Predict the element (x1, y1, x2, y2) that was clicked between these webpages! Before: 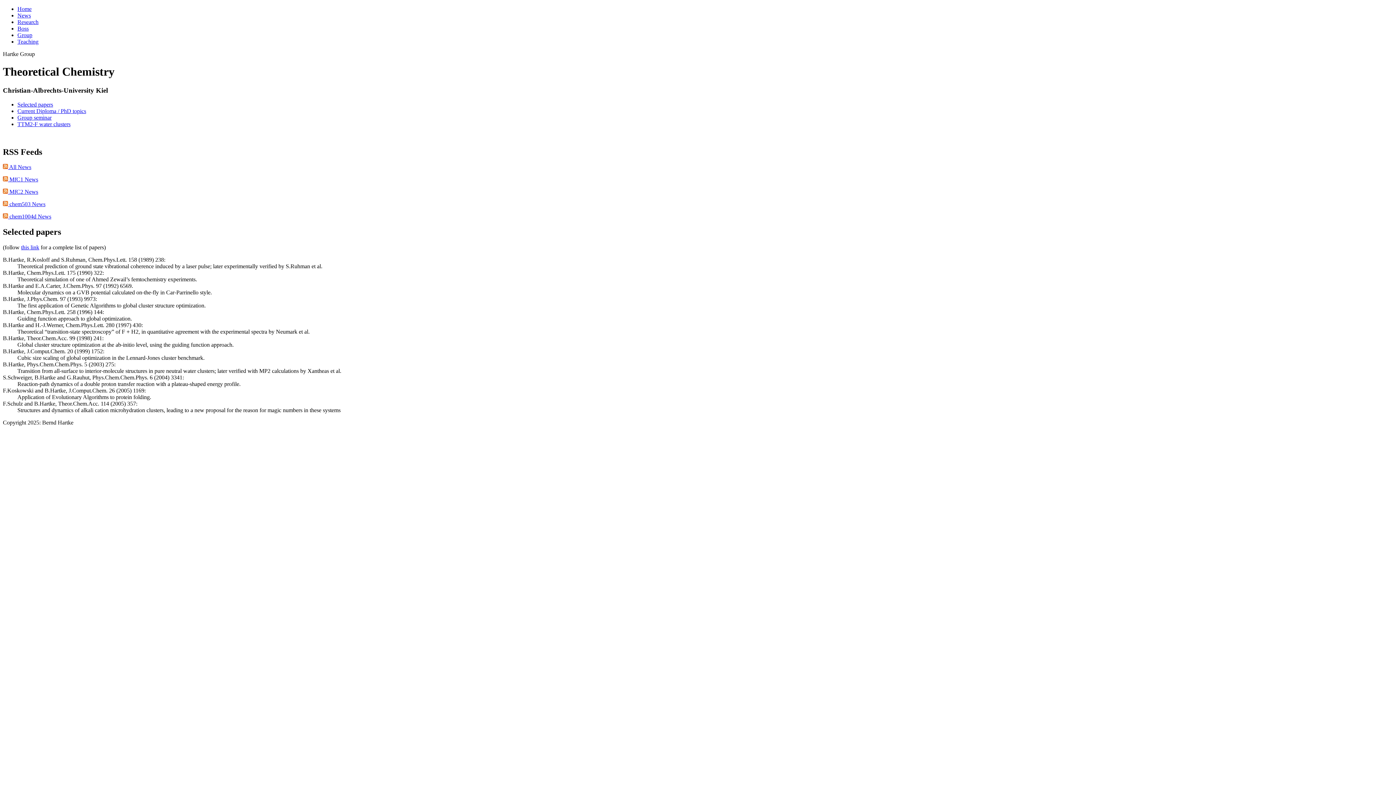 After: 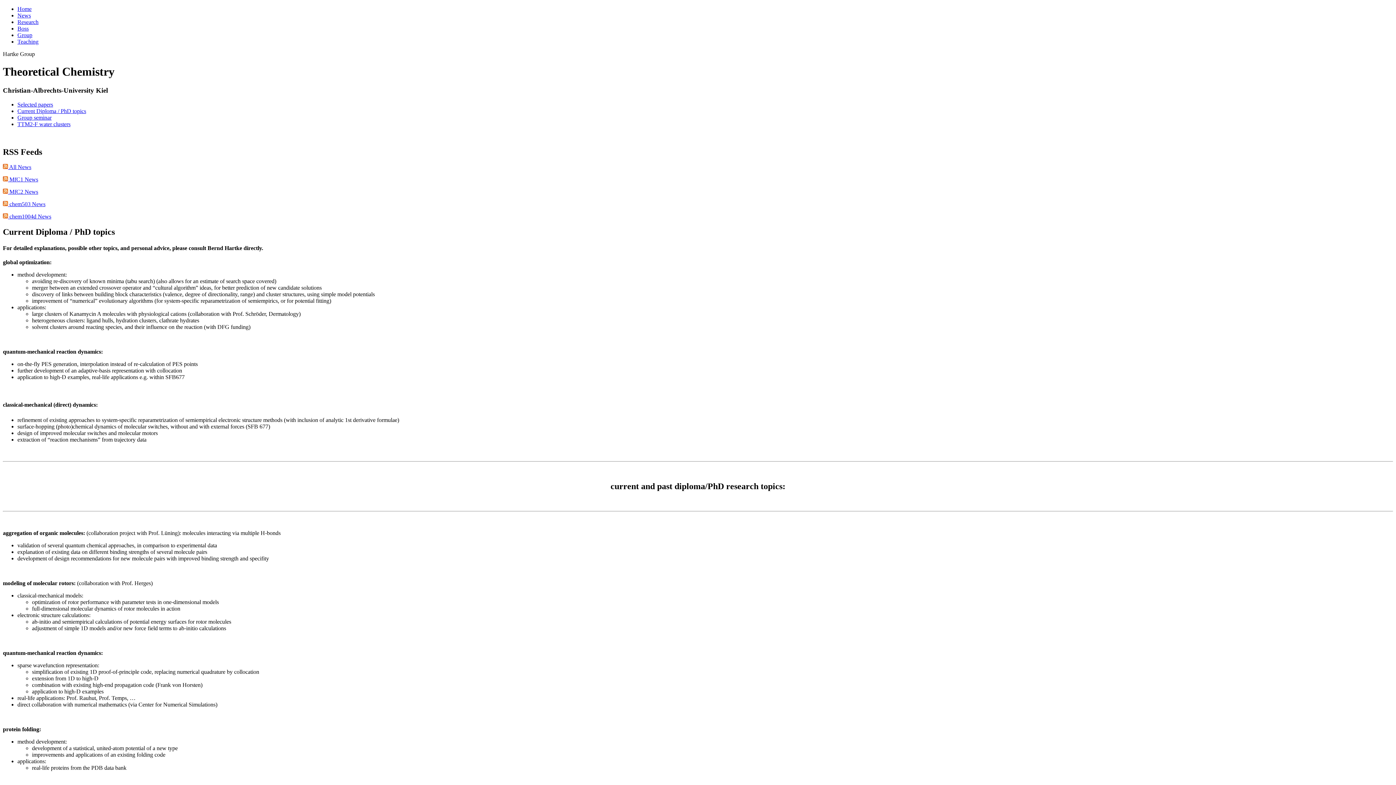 Action: label: Current Diploma / PhD topics bbox: (17, 107, 86, 114)